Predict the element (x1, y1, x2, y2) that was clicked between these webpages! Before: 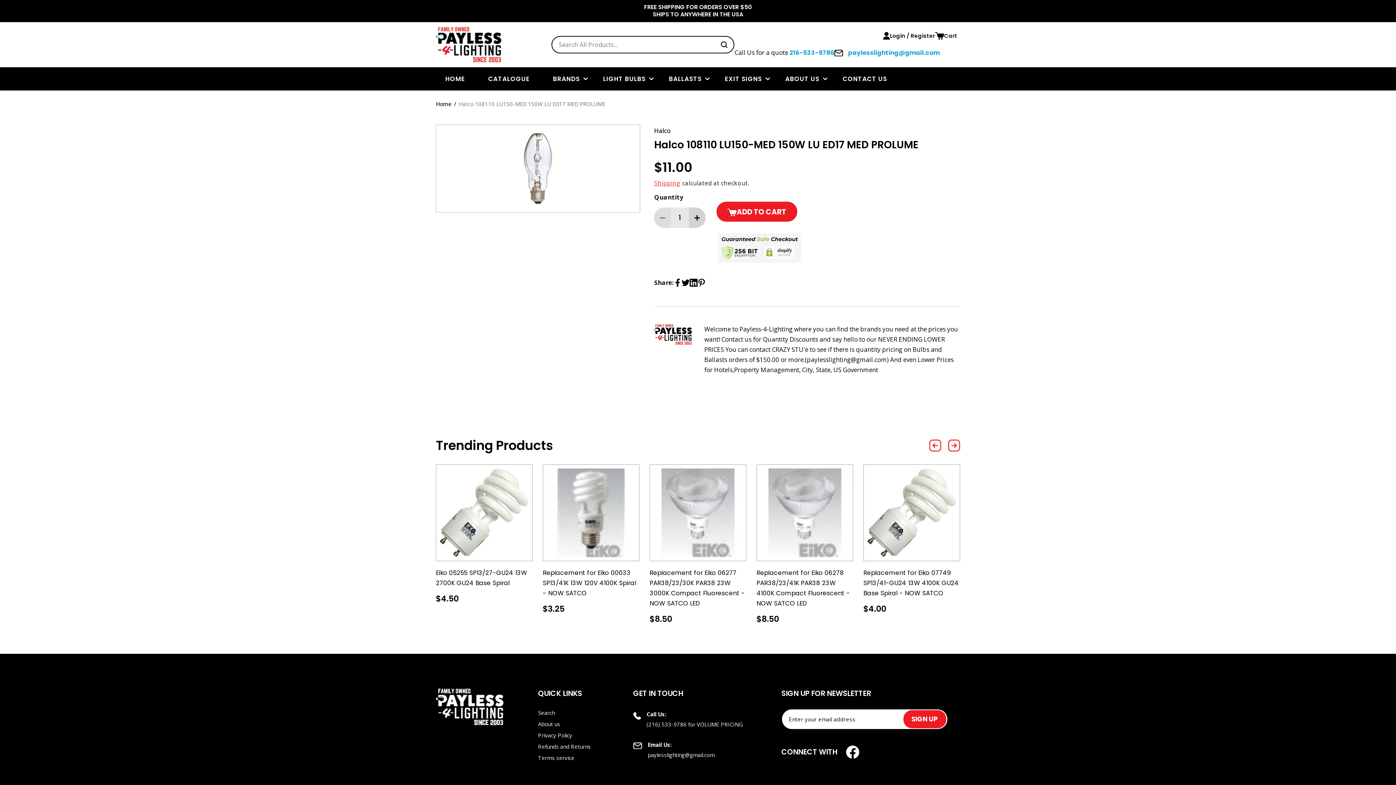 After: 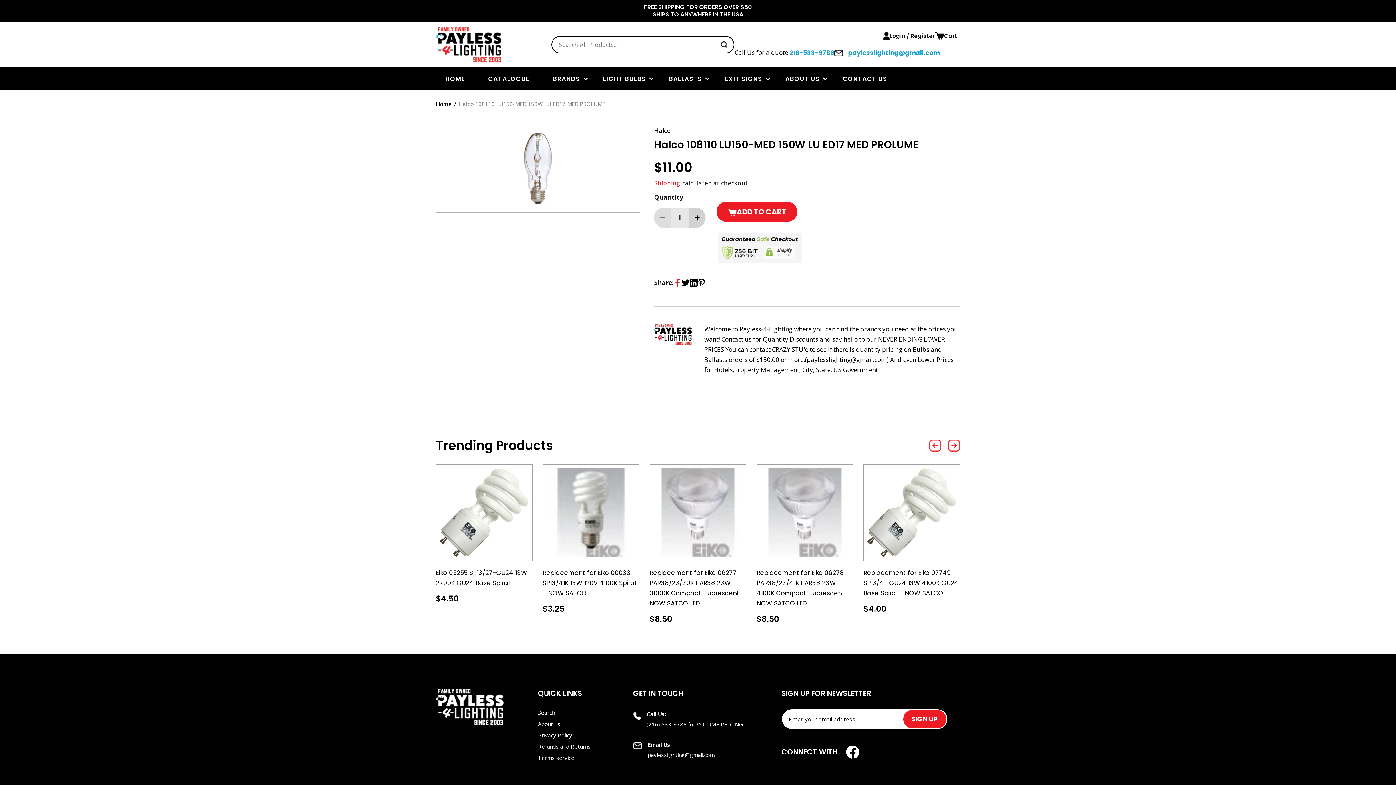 Action: bbox: (673, 278, 681, 286)